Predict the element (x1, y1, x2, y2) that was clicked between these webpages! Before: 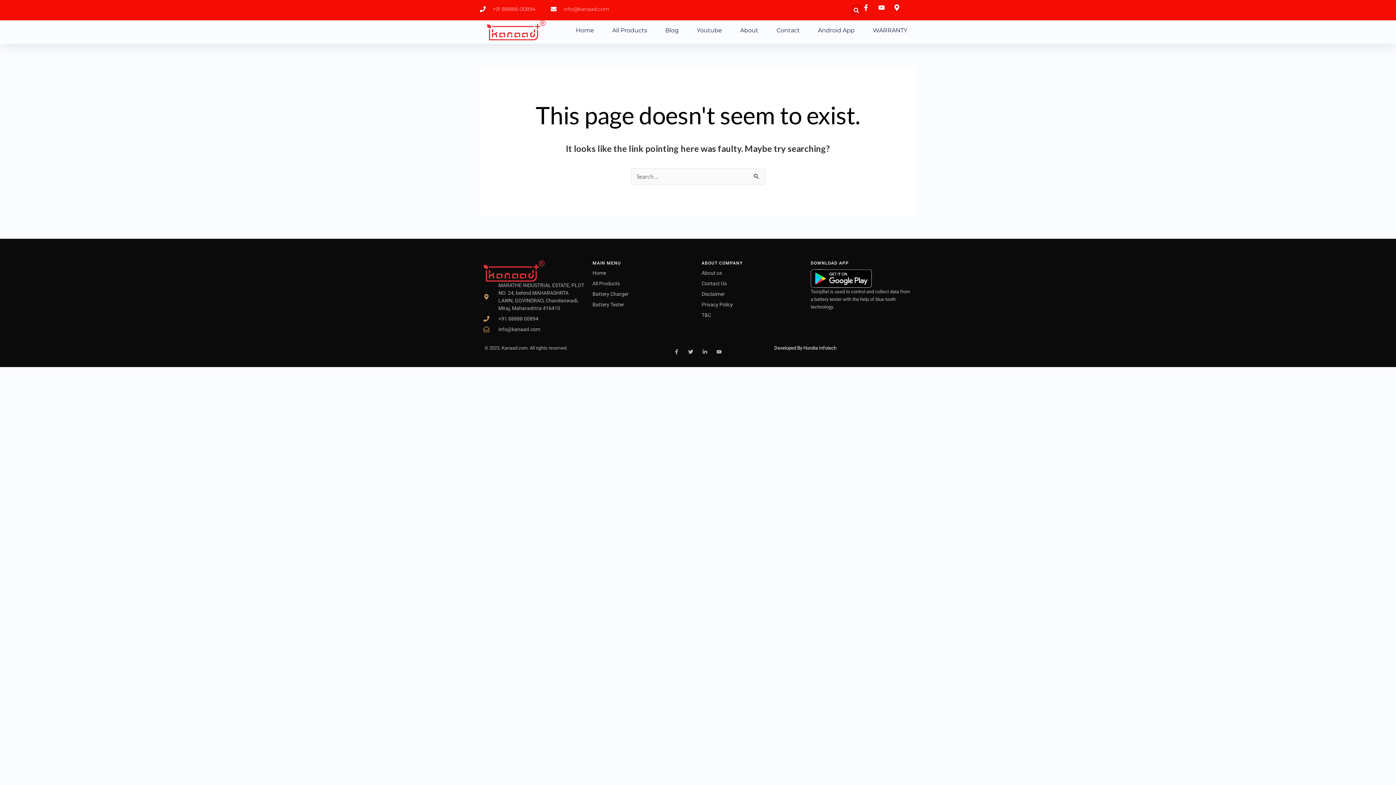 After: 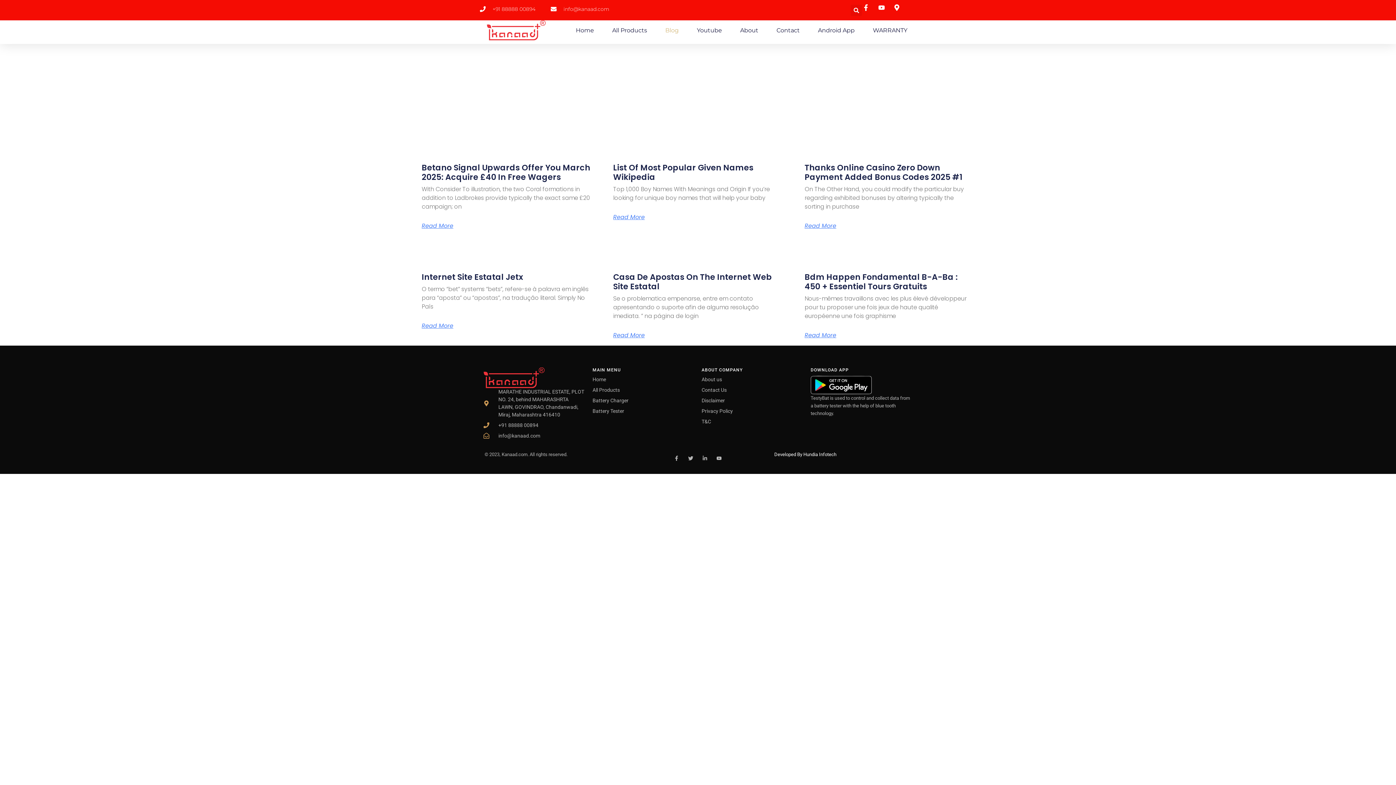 Action: bbox: (665, 22, 678, 38) label: Blog